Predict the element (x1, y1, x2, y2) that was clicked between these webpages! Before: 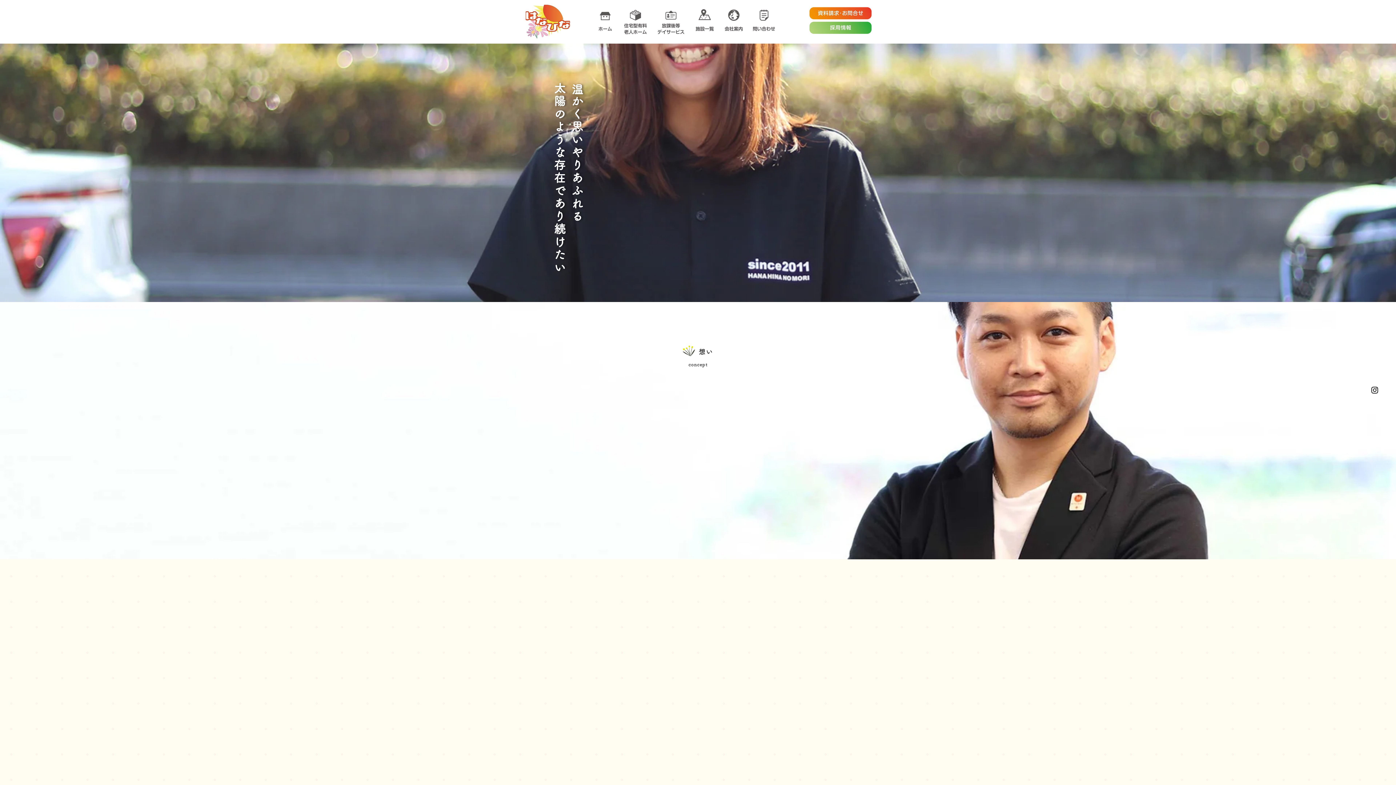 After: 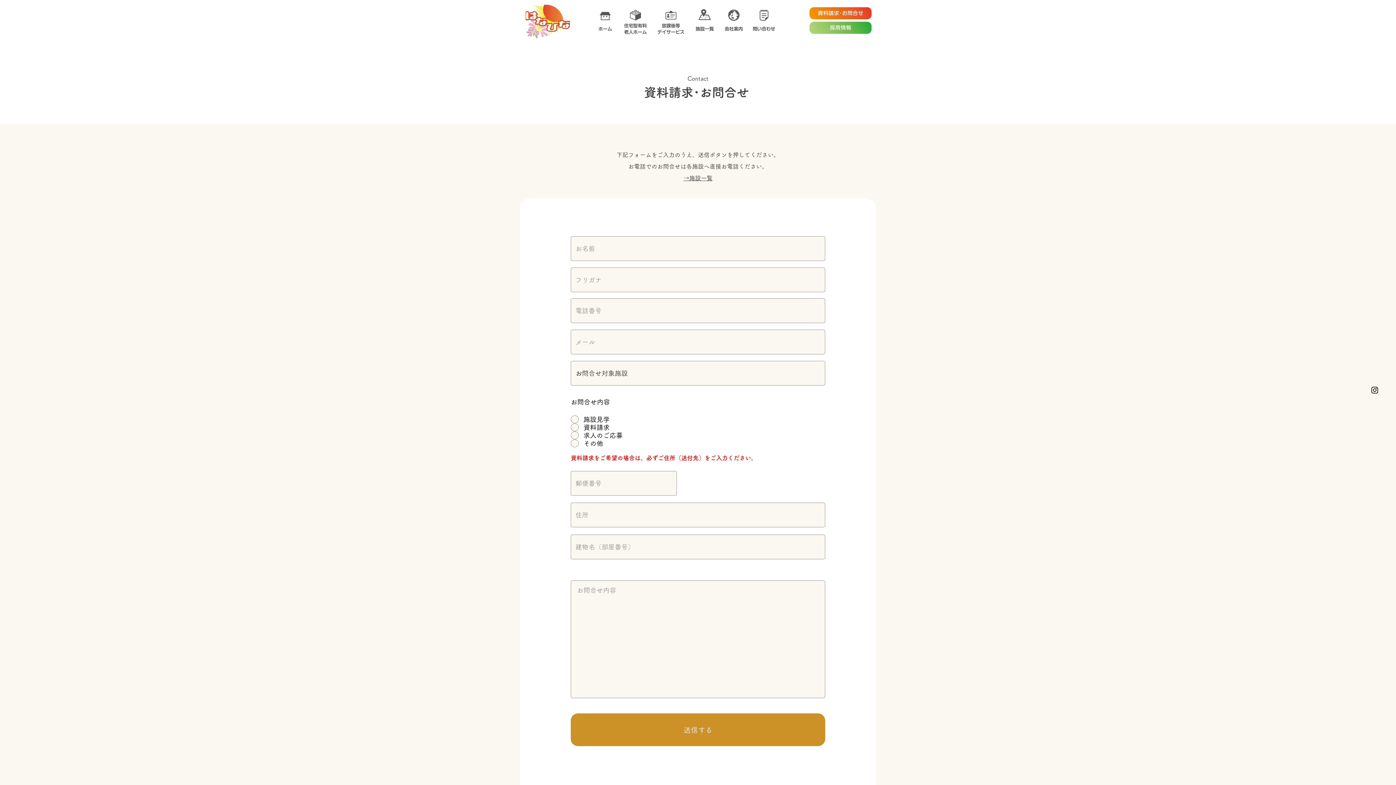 Action: bbox: (808, 5, 873, 21)